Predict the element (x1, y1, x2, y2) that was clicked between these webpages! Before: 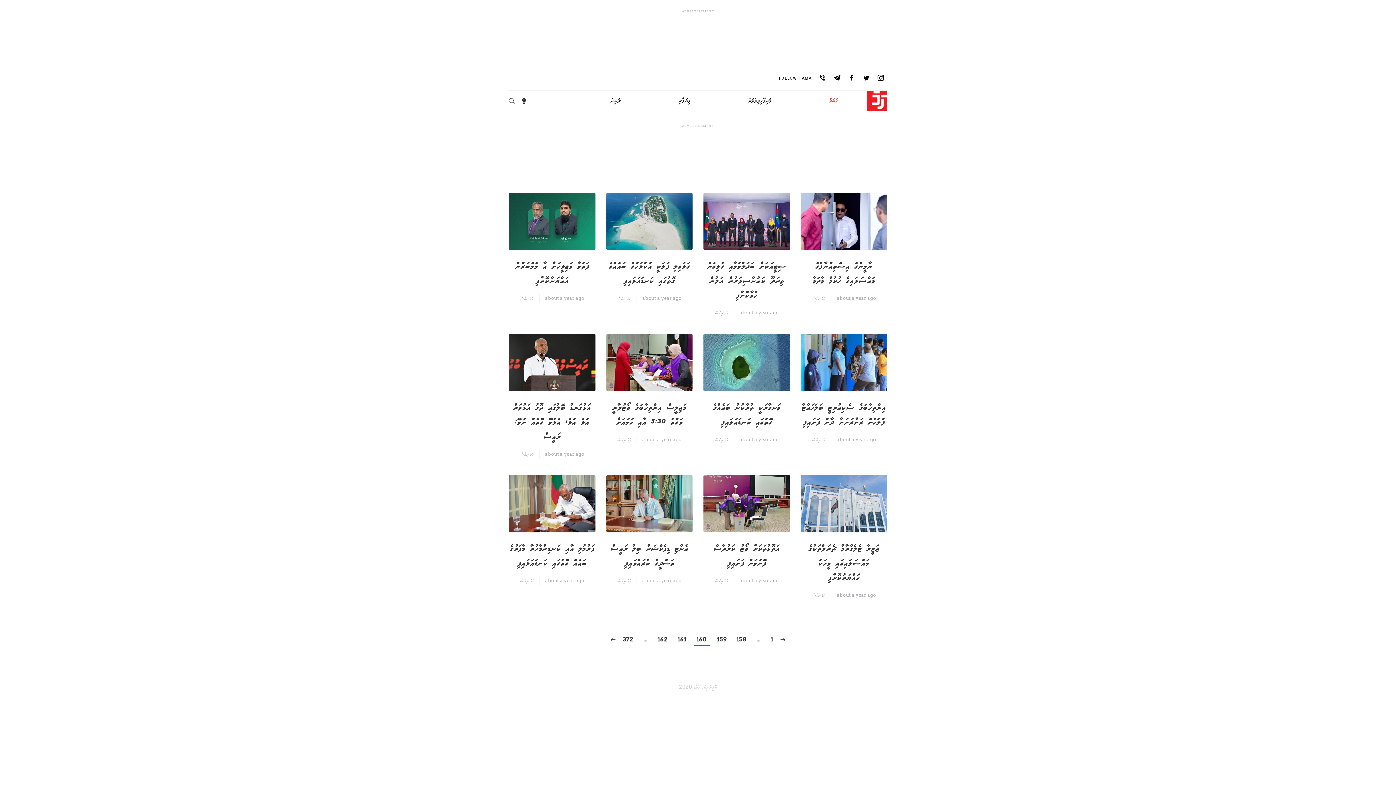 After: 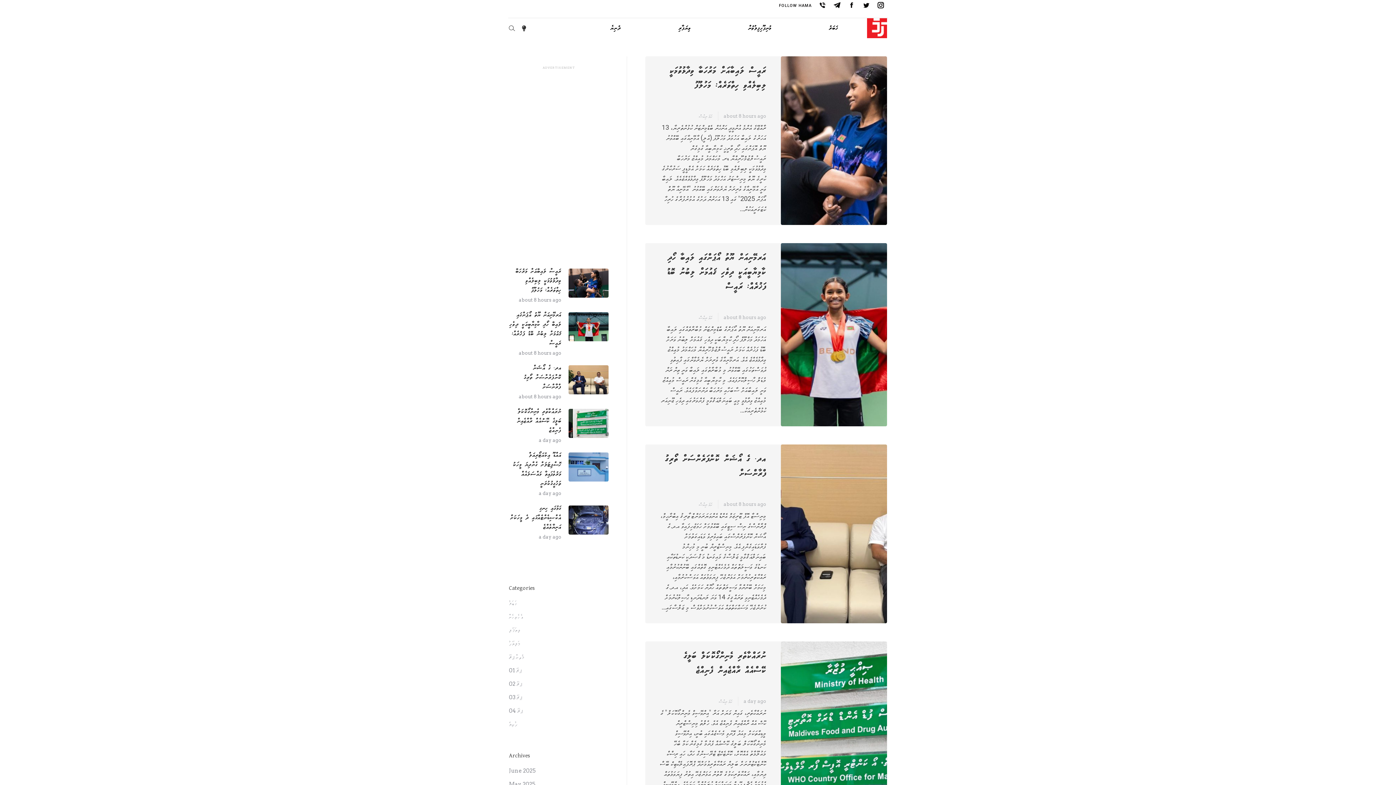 Action: bbox: (617, 435, 637, 444) label: ހަމަ ނިއުސް